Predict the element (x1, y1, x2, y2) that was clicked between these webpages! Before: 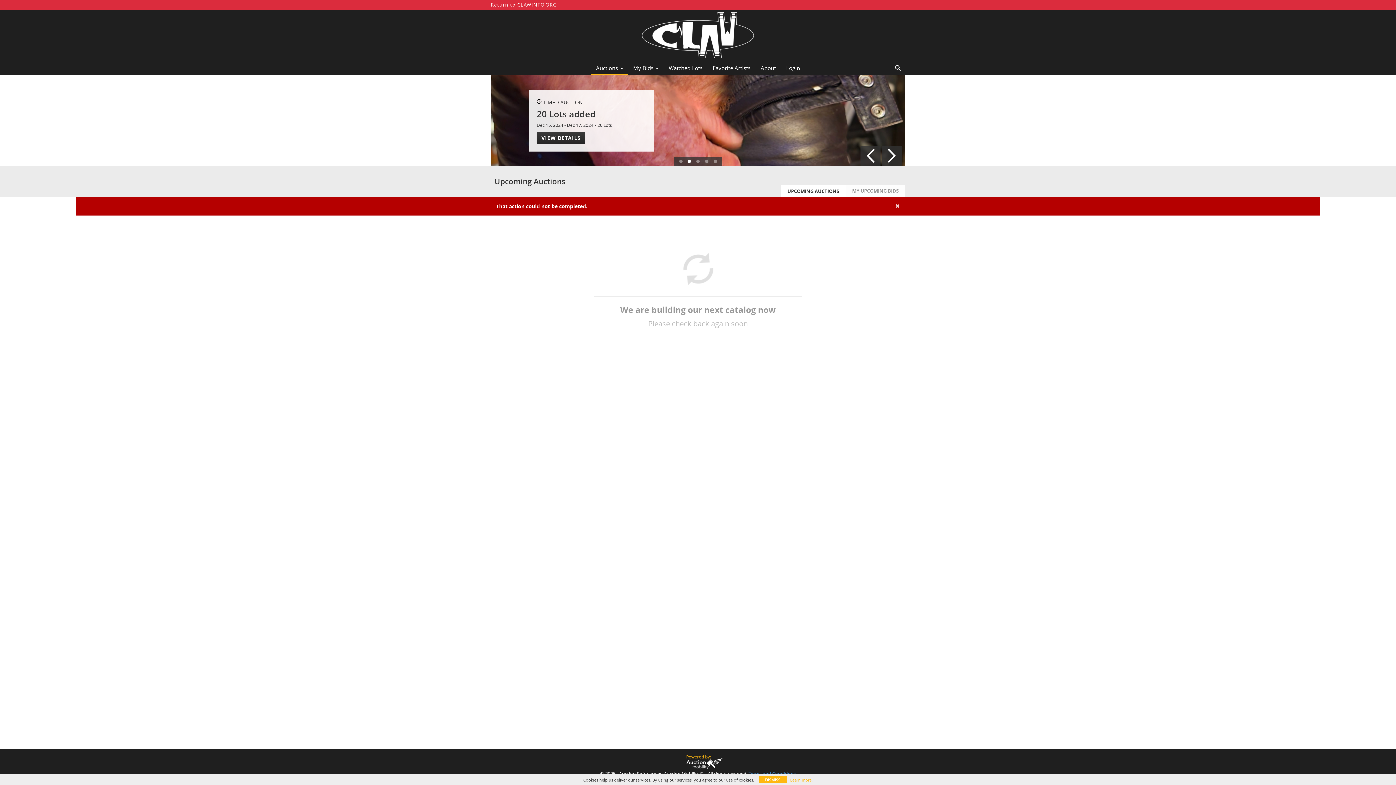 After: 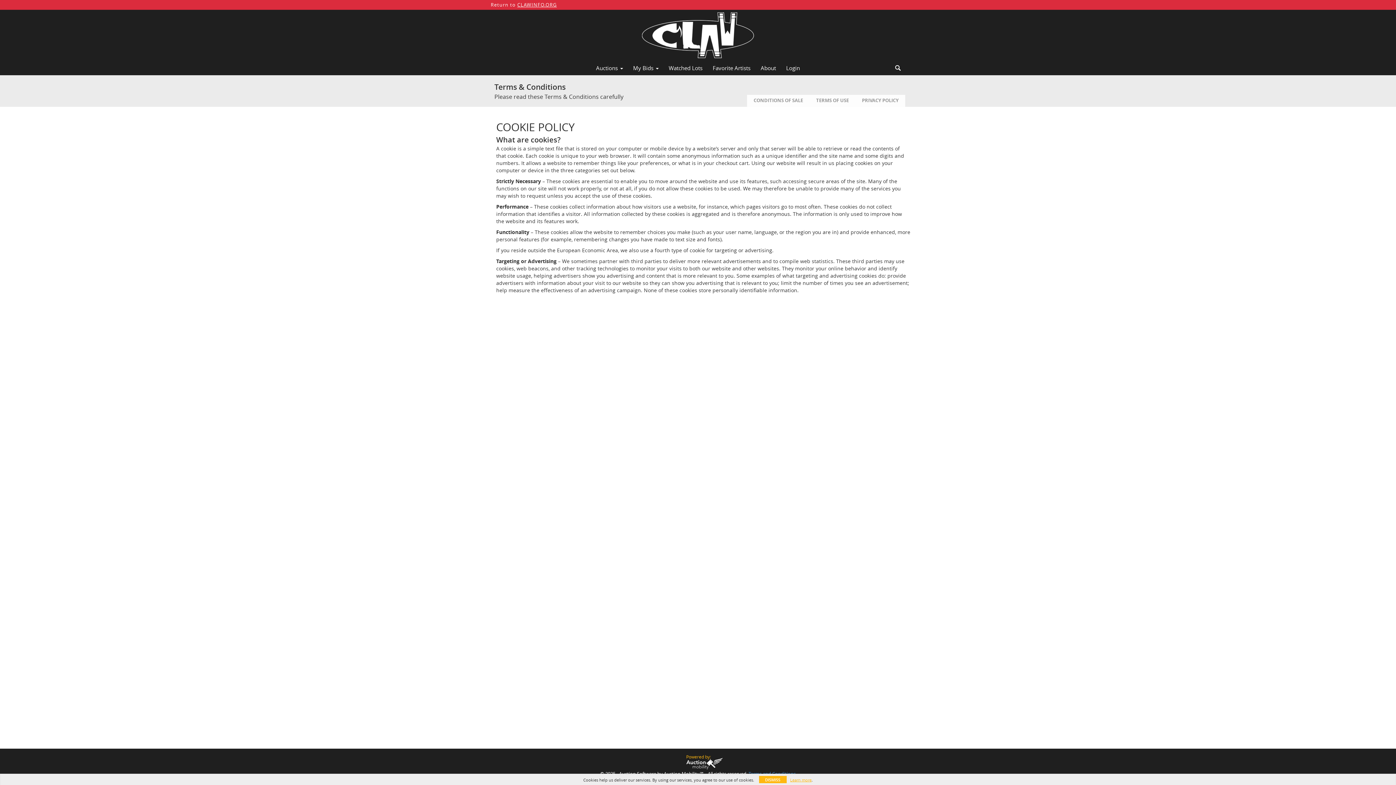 Action: bbox: (790, 777, 811, 783) label: Learn more